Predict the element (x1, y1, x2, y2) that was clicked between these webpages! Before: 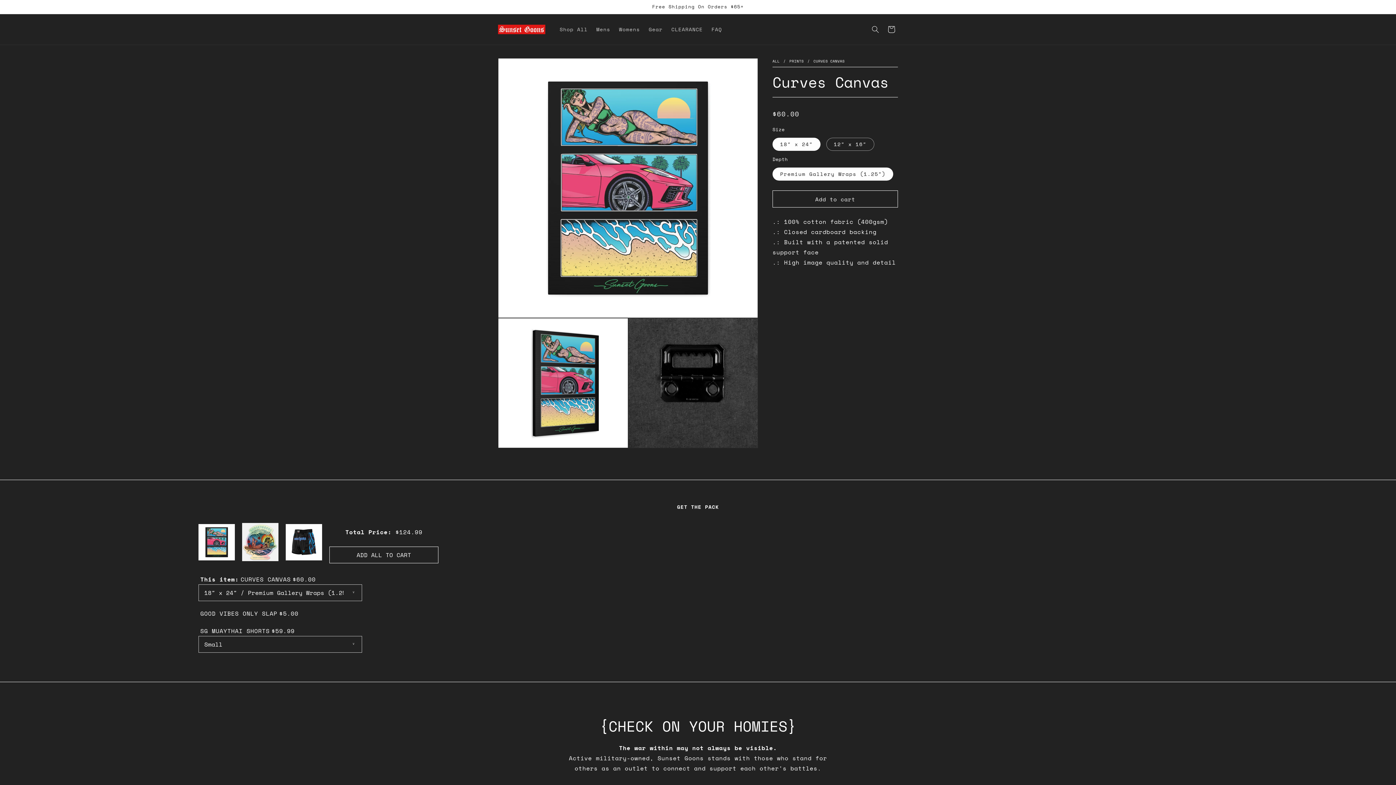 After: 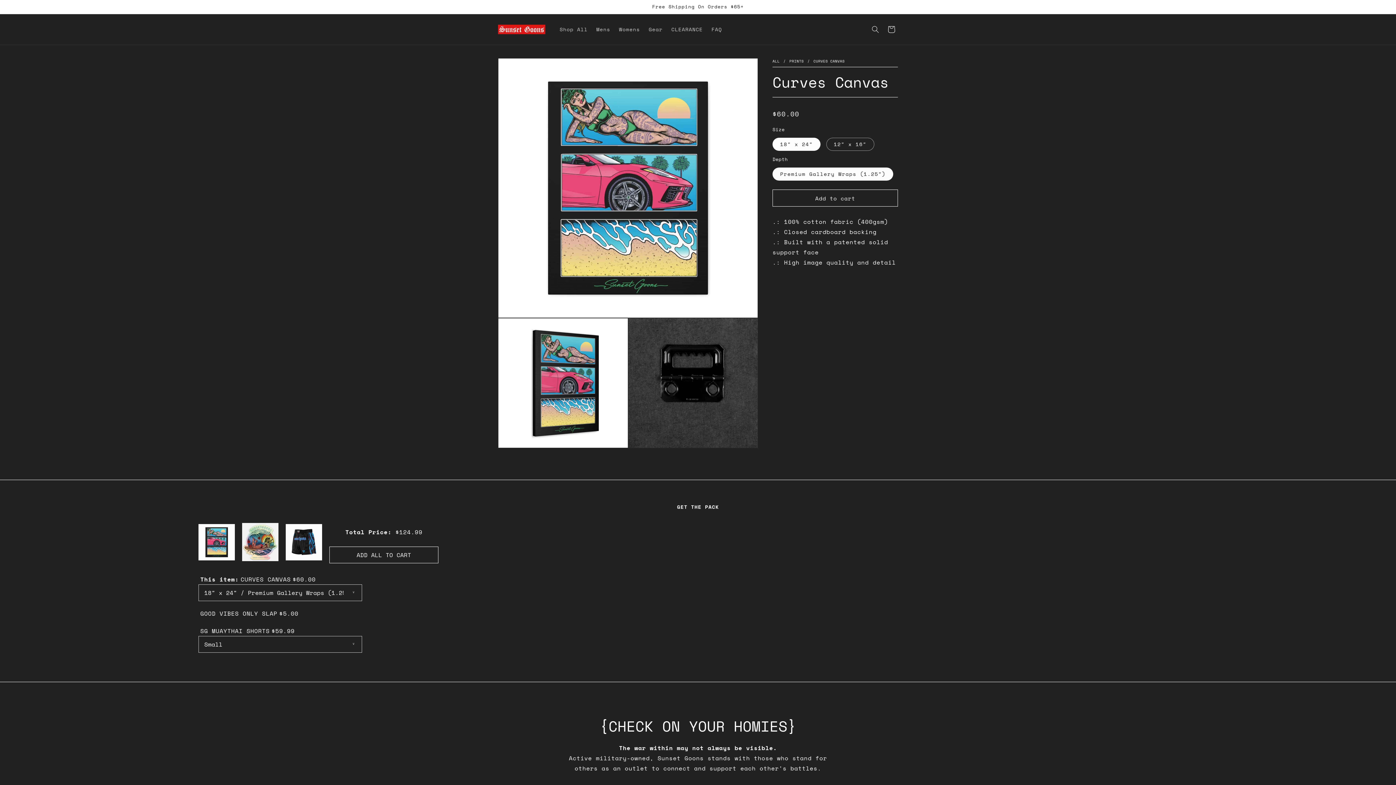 Action: label: Add to cart bbox: (772, 190, 898, 207)